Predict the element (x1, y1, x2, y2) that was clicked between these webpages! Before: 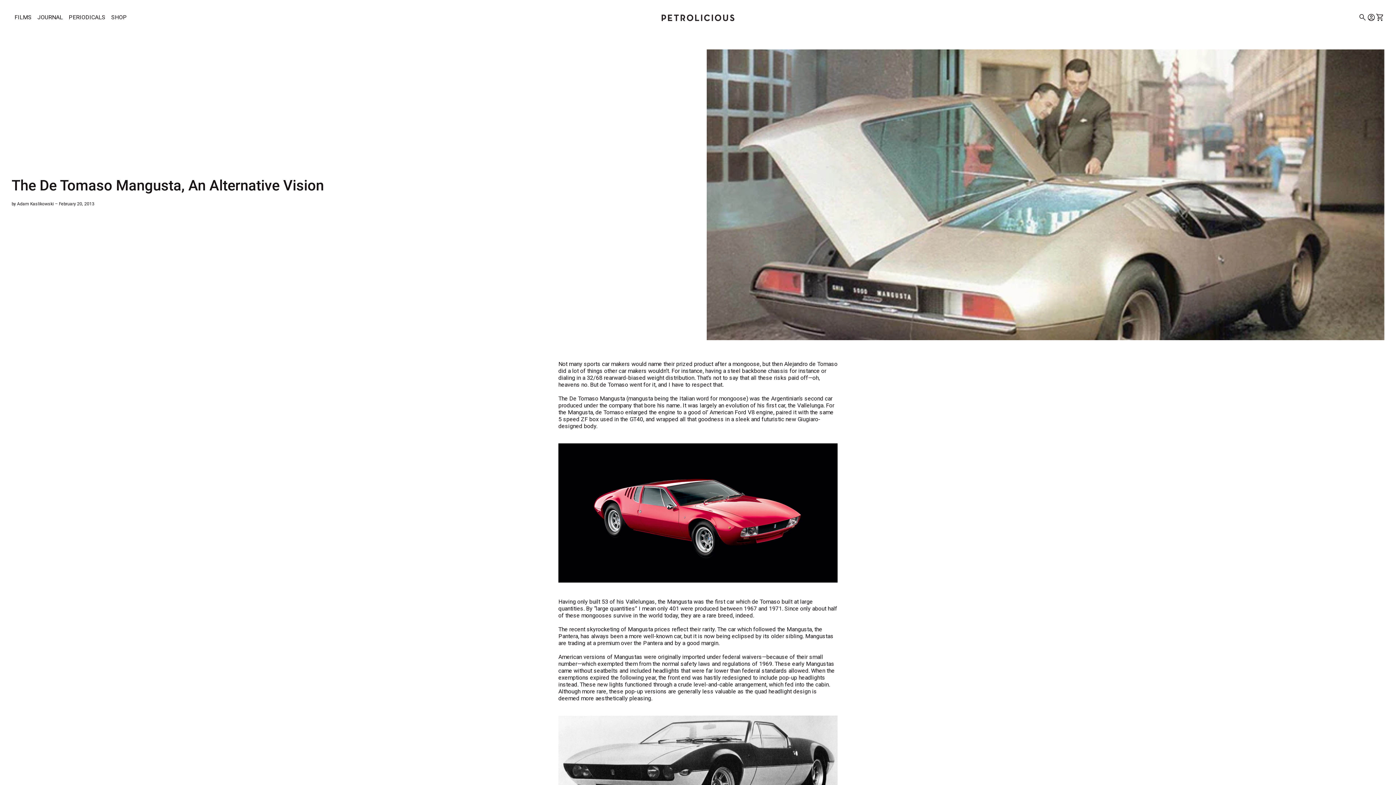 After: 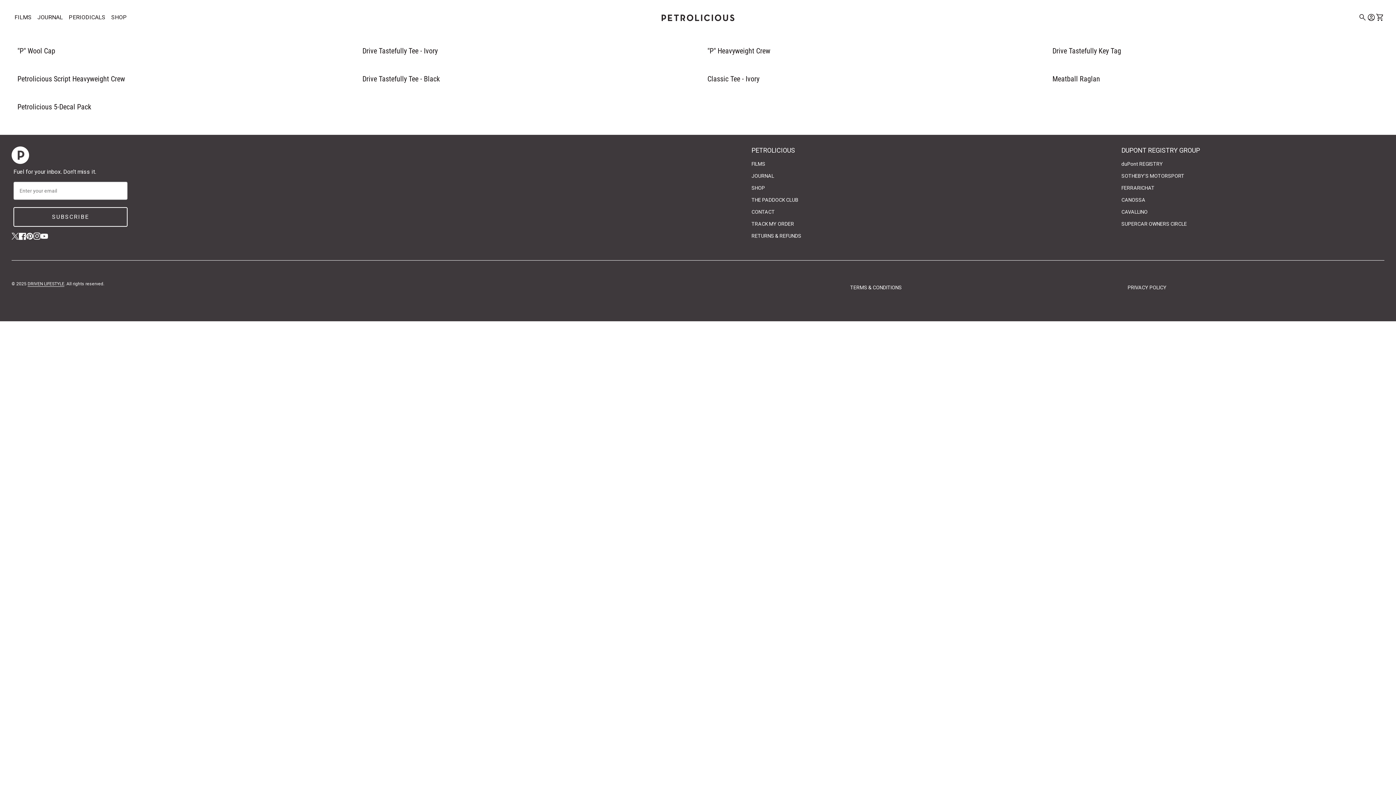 Action: label: SHOP bbox: (108, 5, 129, 29)